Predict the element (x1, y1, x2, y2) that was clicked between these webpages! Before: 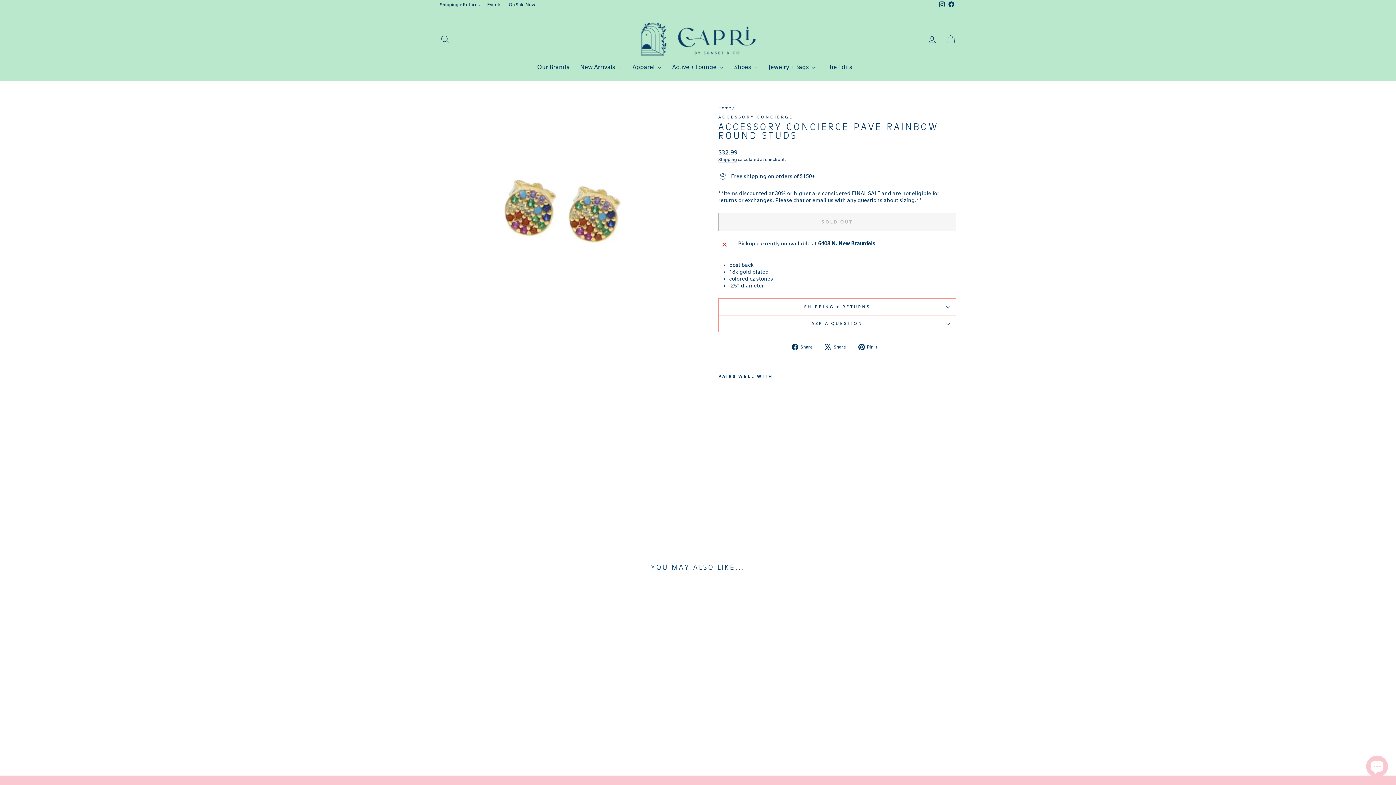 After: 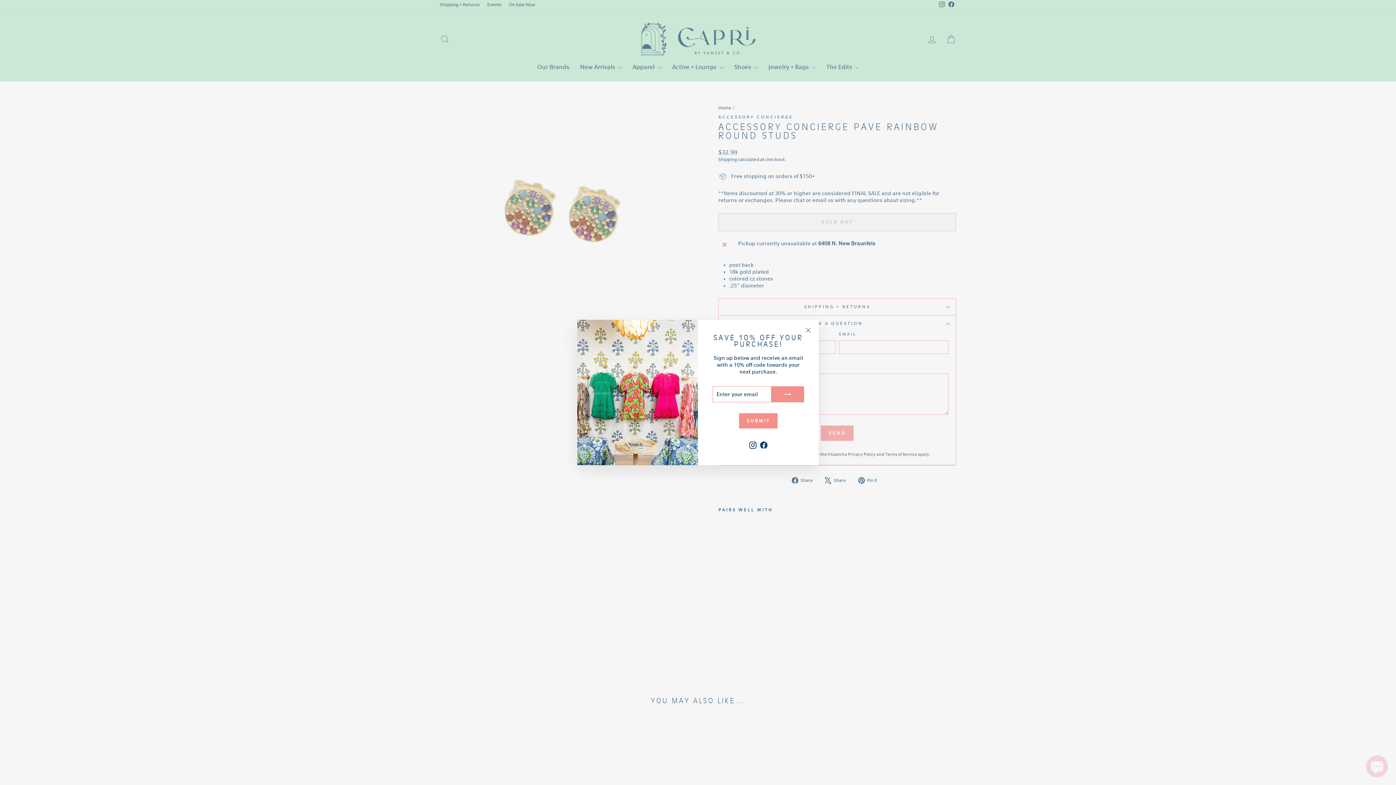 Action: bbox: (718, 315, 956, 332) label: ASK A QUESTION